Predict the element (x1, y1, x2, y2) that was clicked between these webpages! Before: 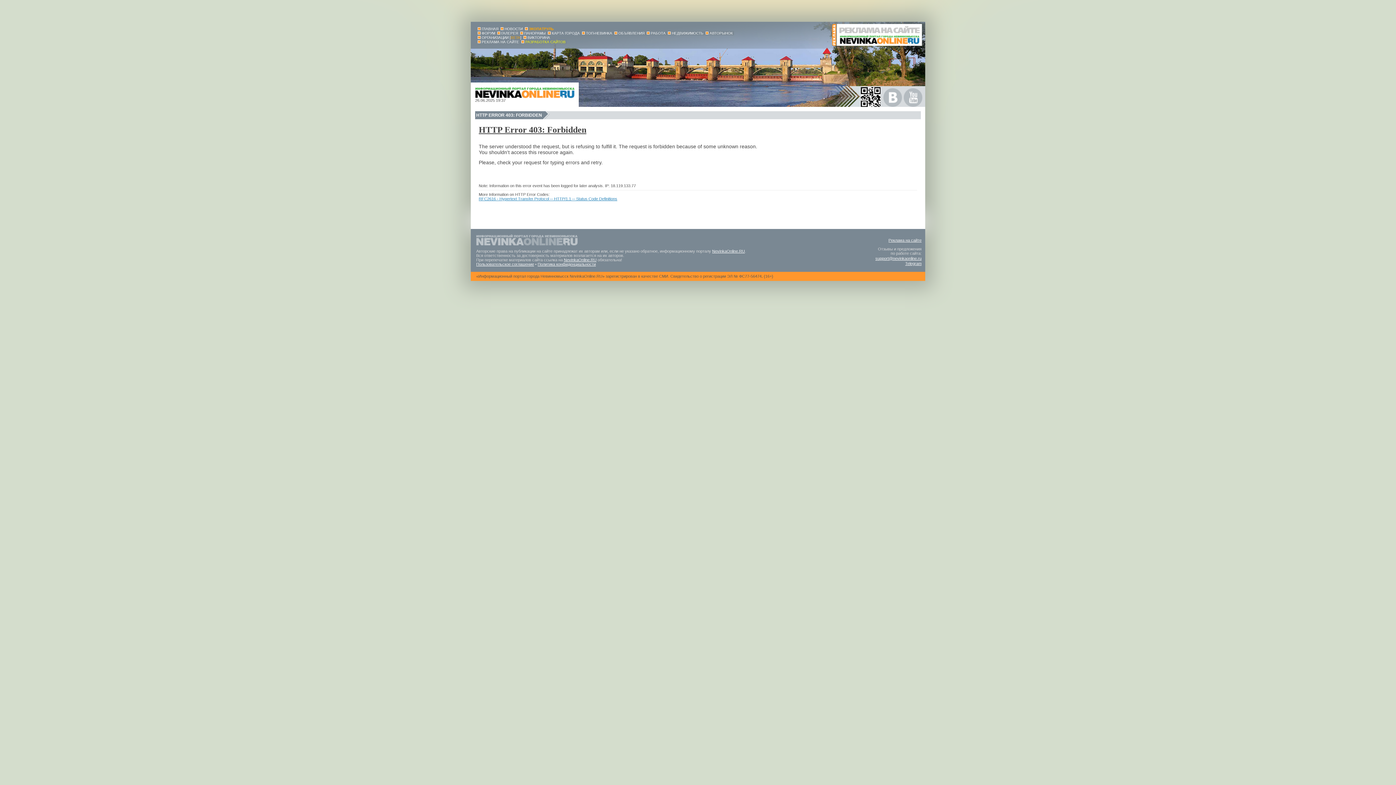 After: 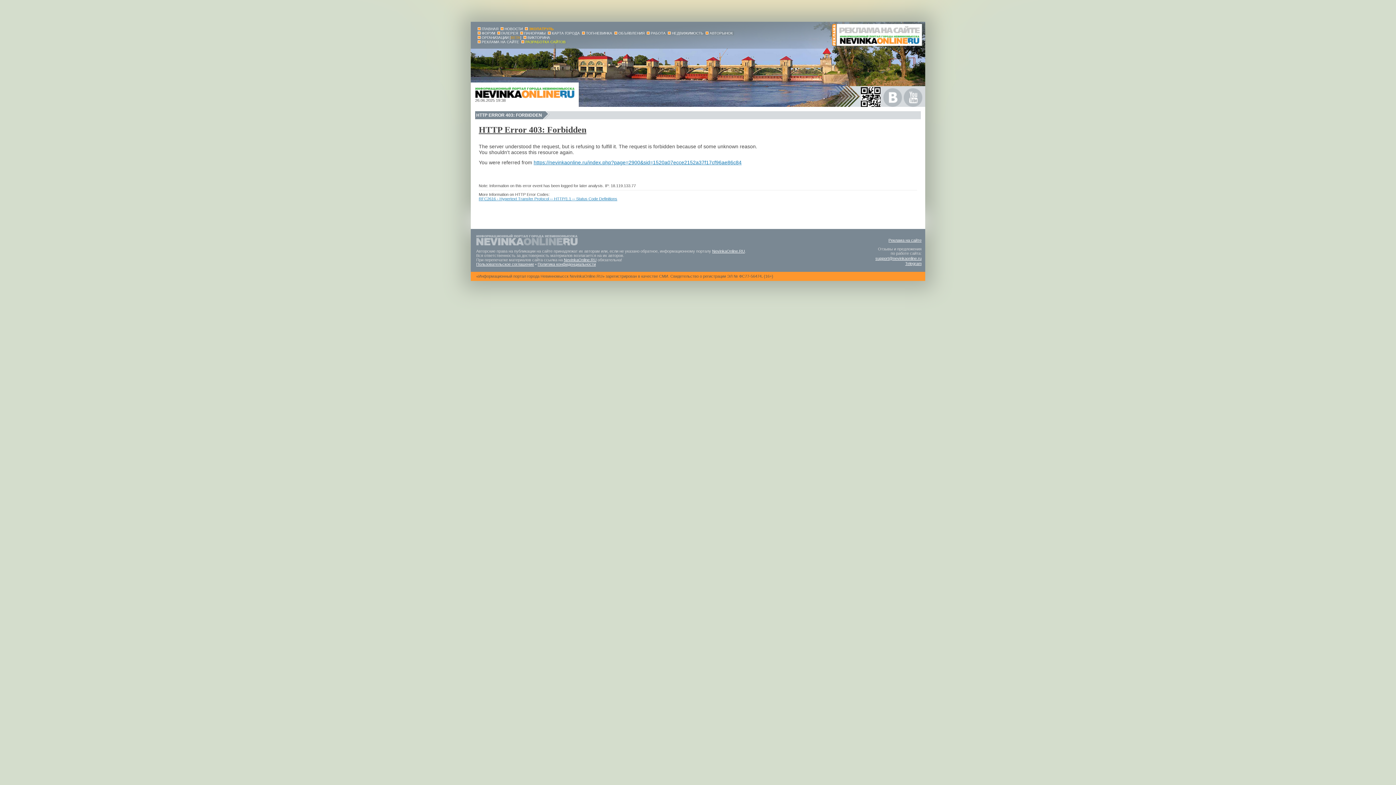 Action: bbox: (888, 238, 921, 242) label: Реклама на сайте